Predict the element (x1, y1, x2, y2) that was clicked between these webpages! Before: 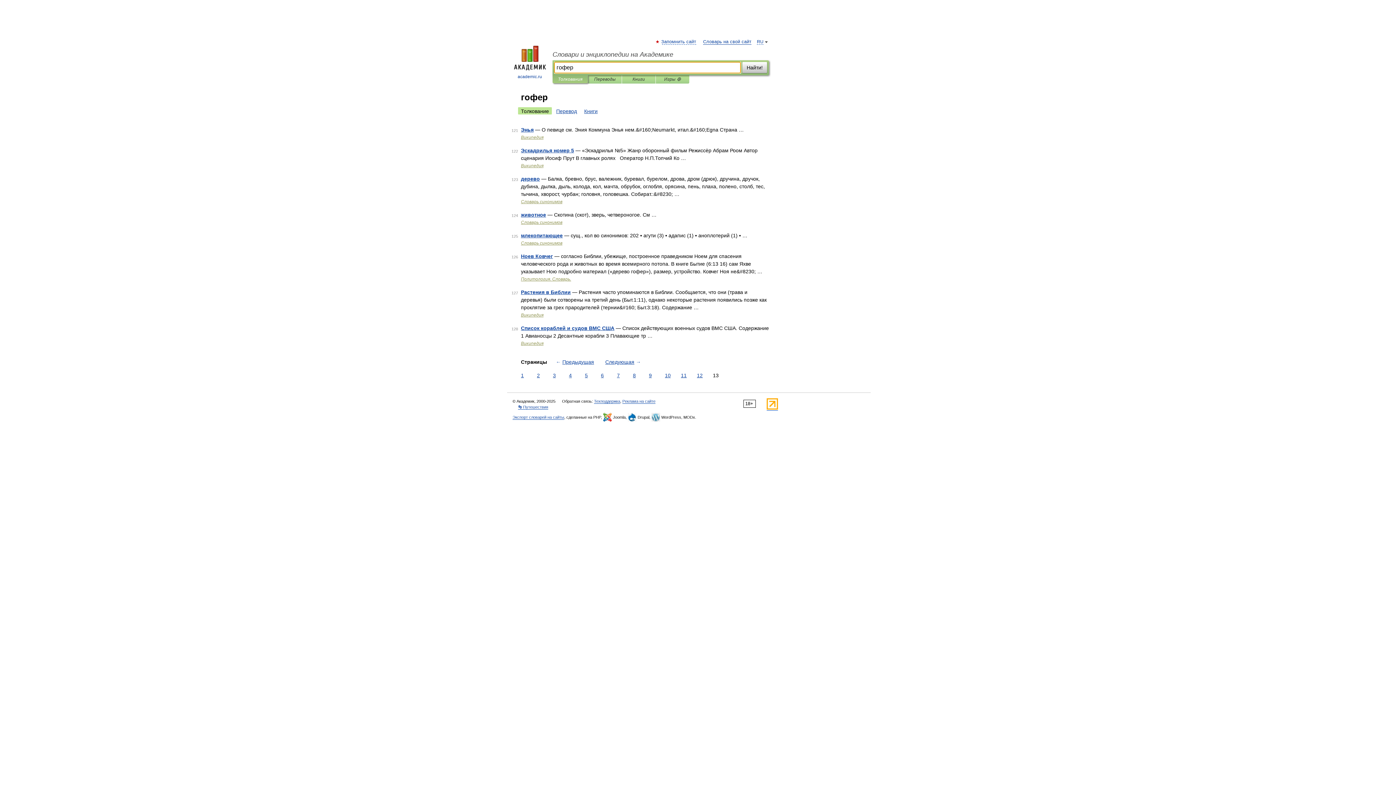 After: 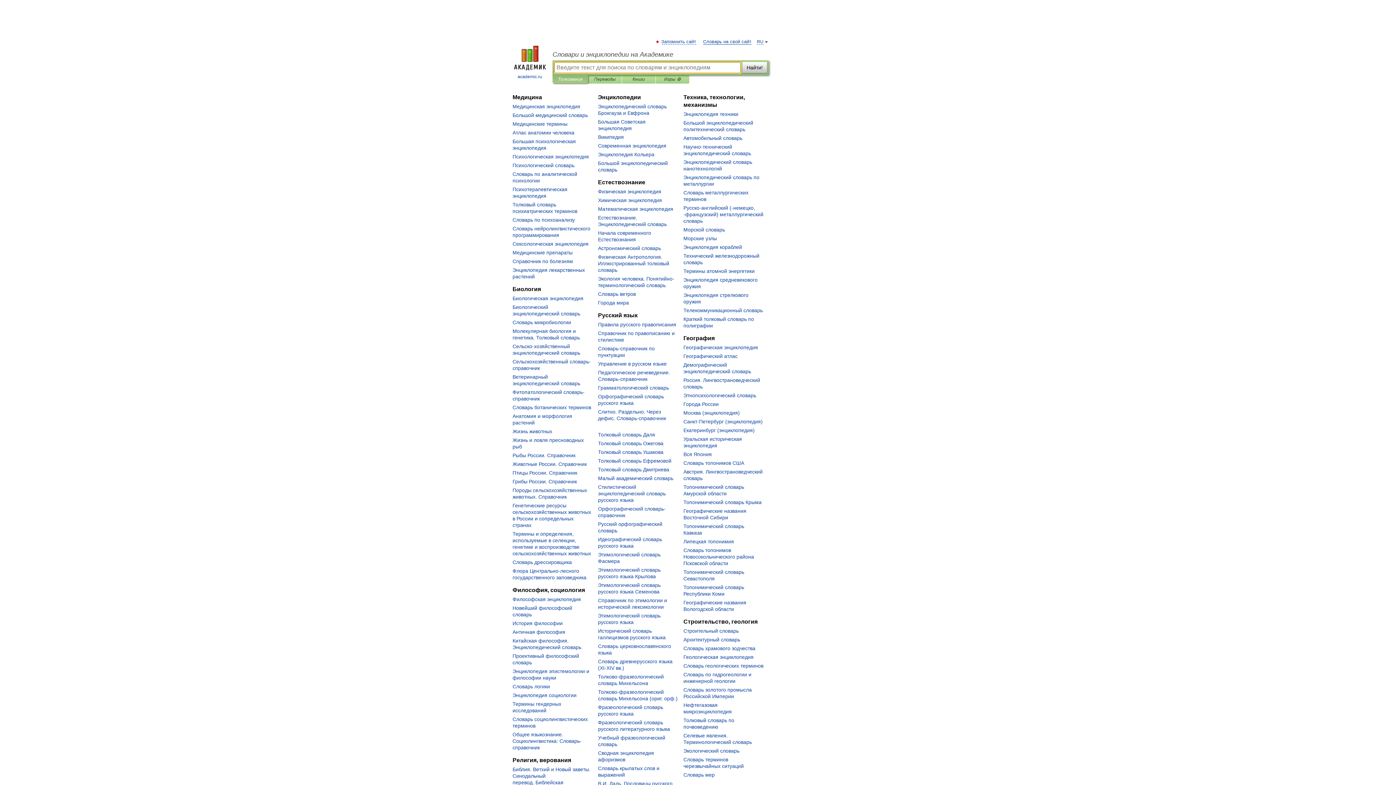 Action: bbox: (507, 45, 552, 80) label: 
academic.ru